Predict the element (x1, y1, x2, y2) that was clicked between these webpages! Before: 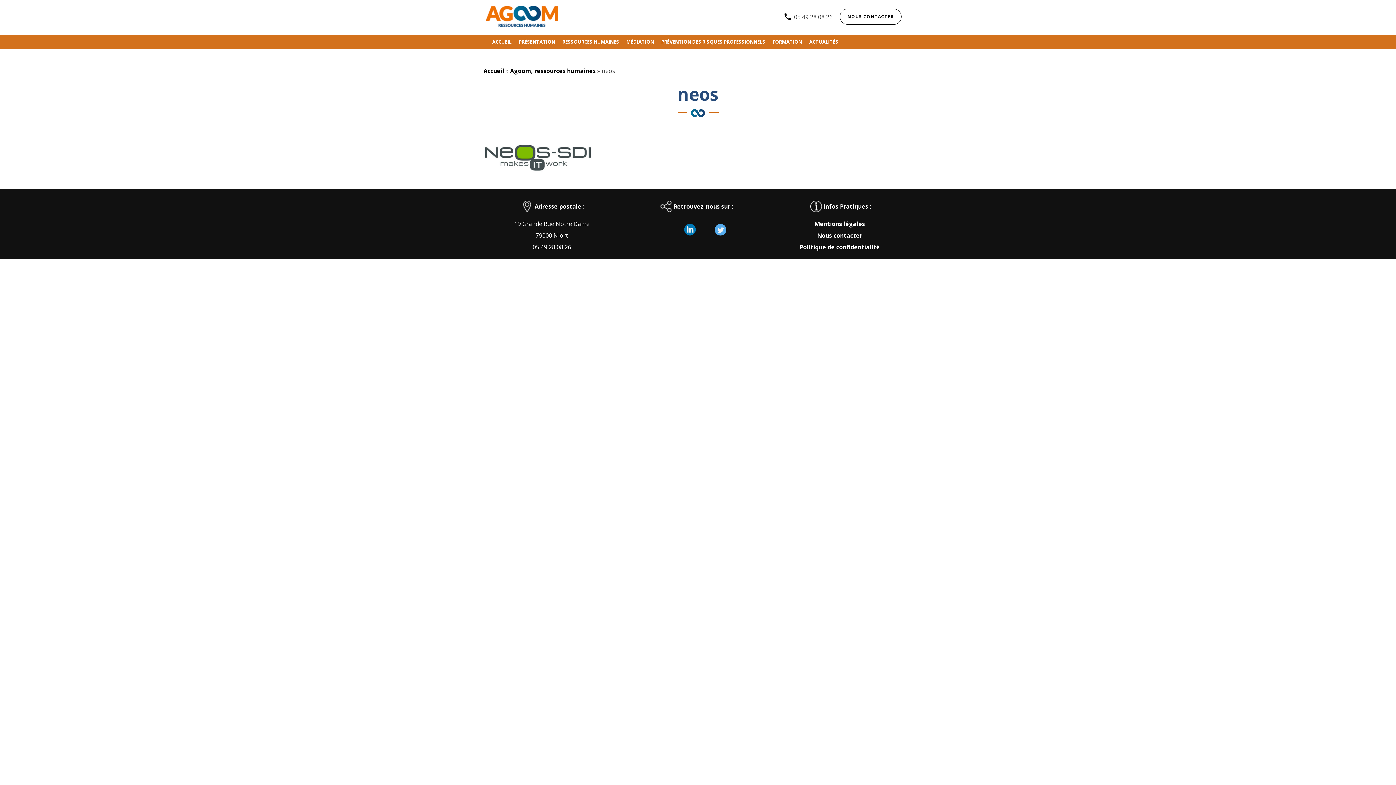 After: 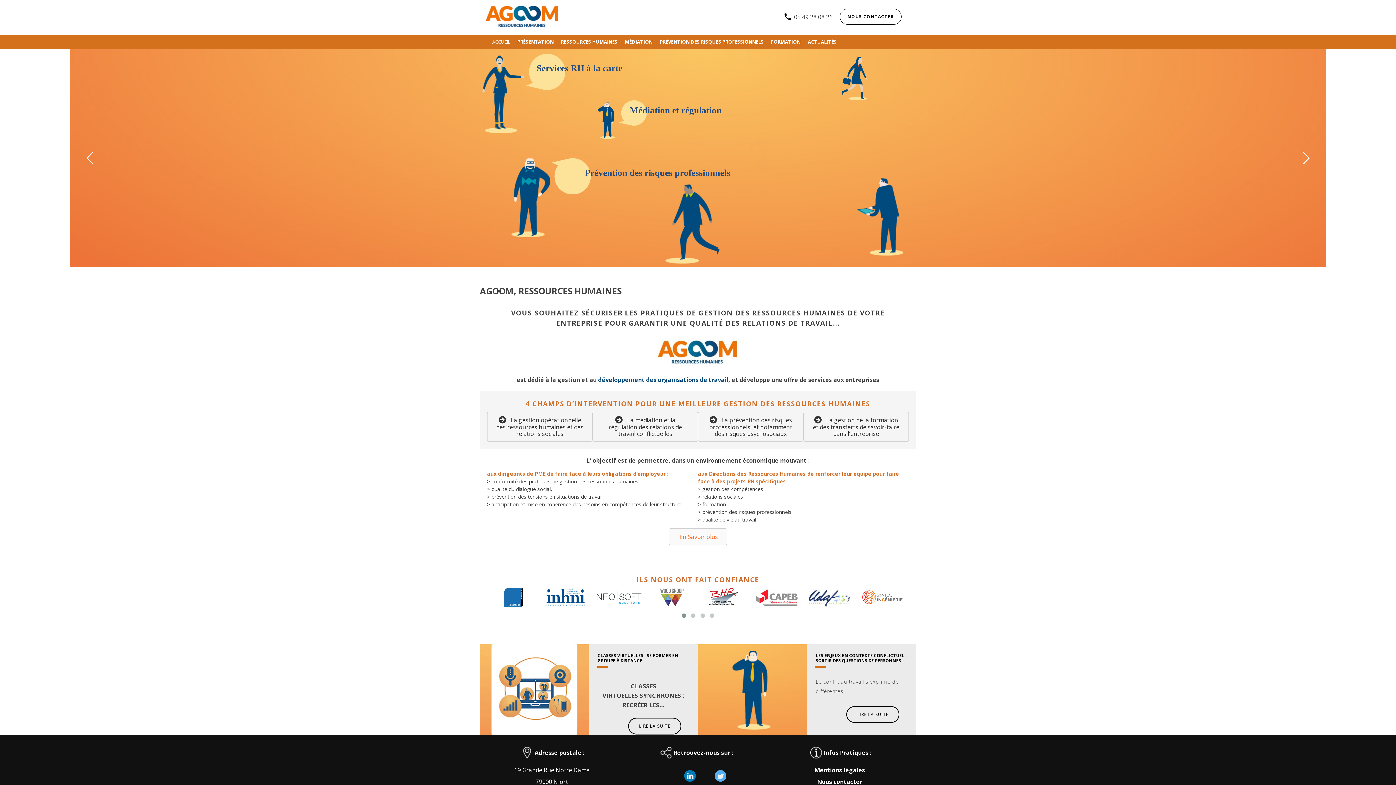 Action: bbox: (485, 5, 558, 29)